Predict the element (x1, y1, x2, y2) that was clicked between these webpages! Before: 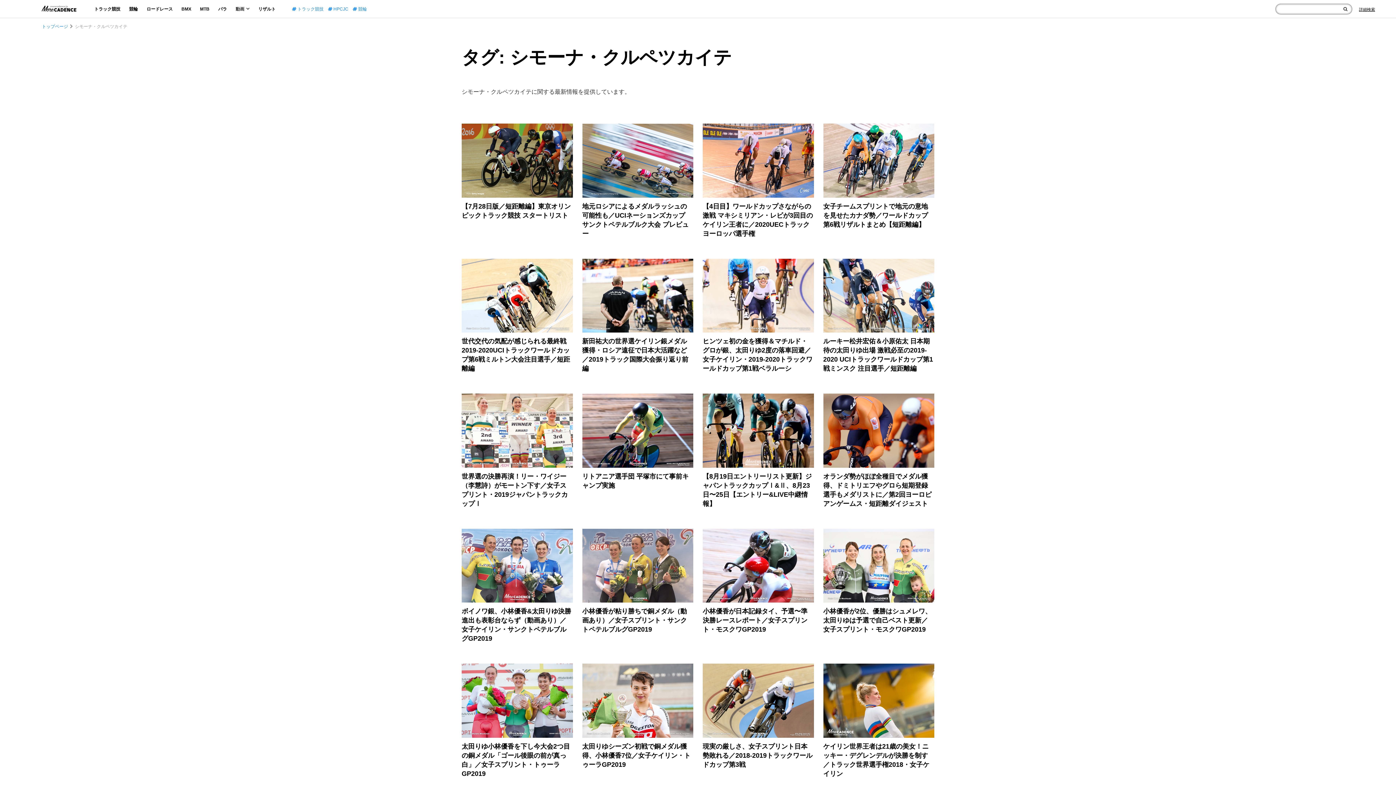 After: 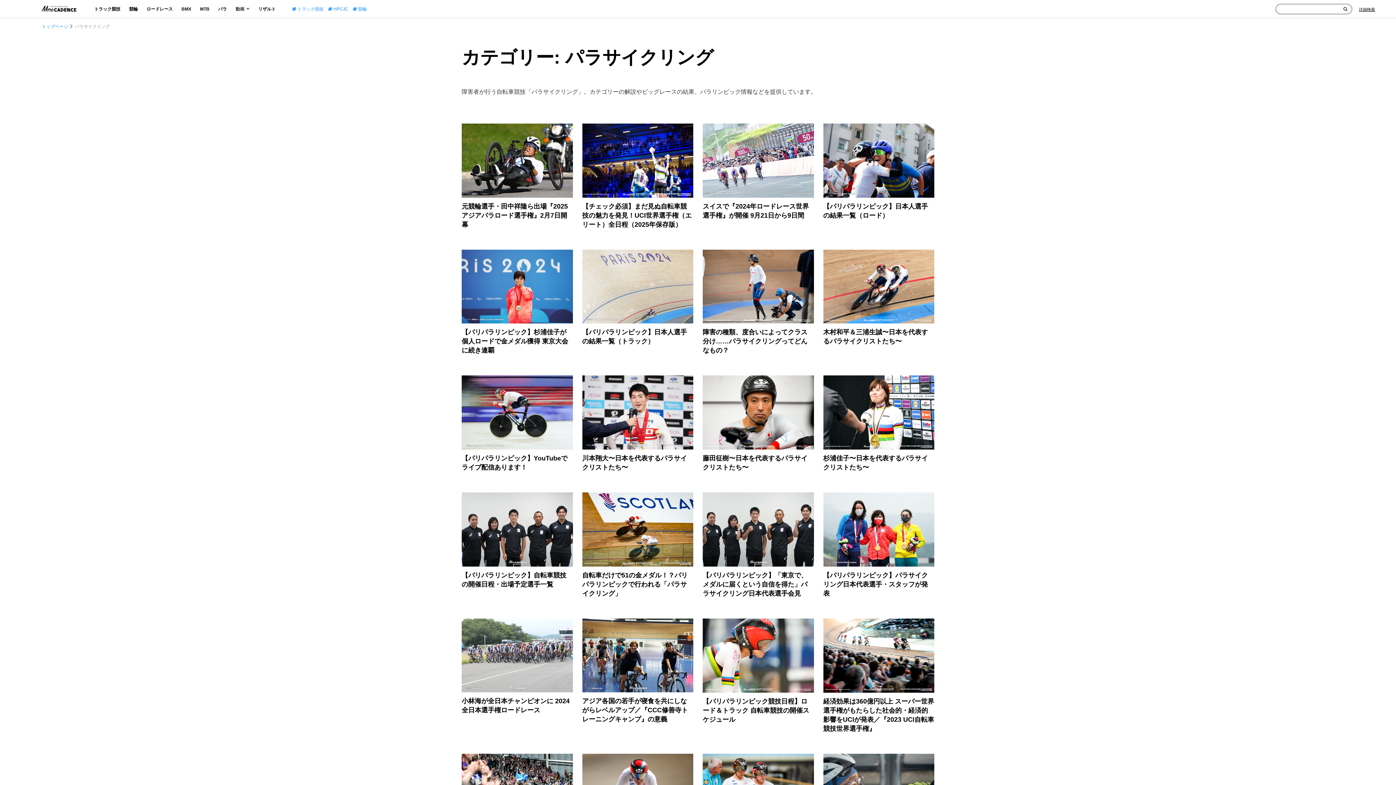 Action: bbox: (216, 5, 228, 12) label: パラ